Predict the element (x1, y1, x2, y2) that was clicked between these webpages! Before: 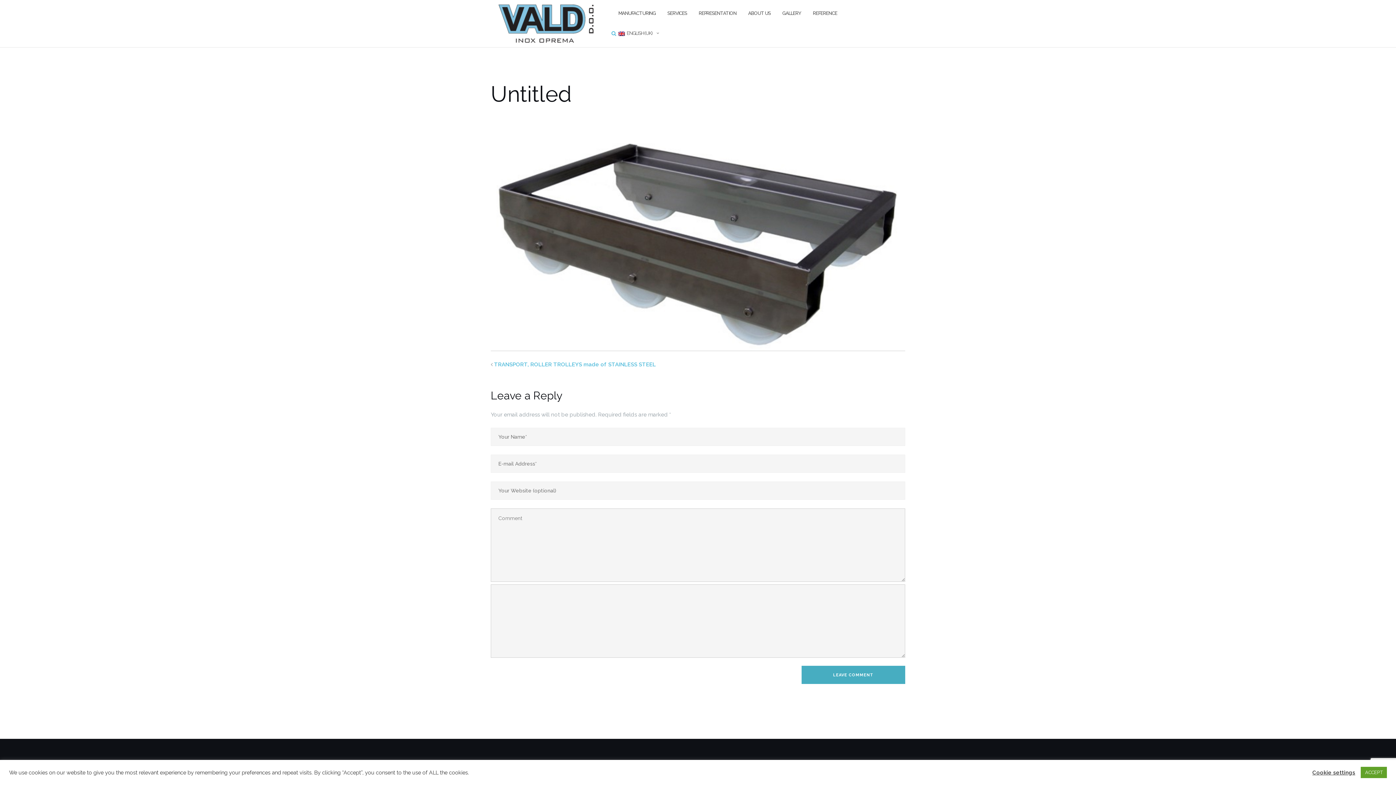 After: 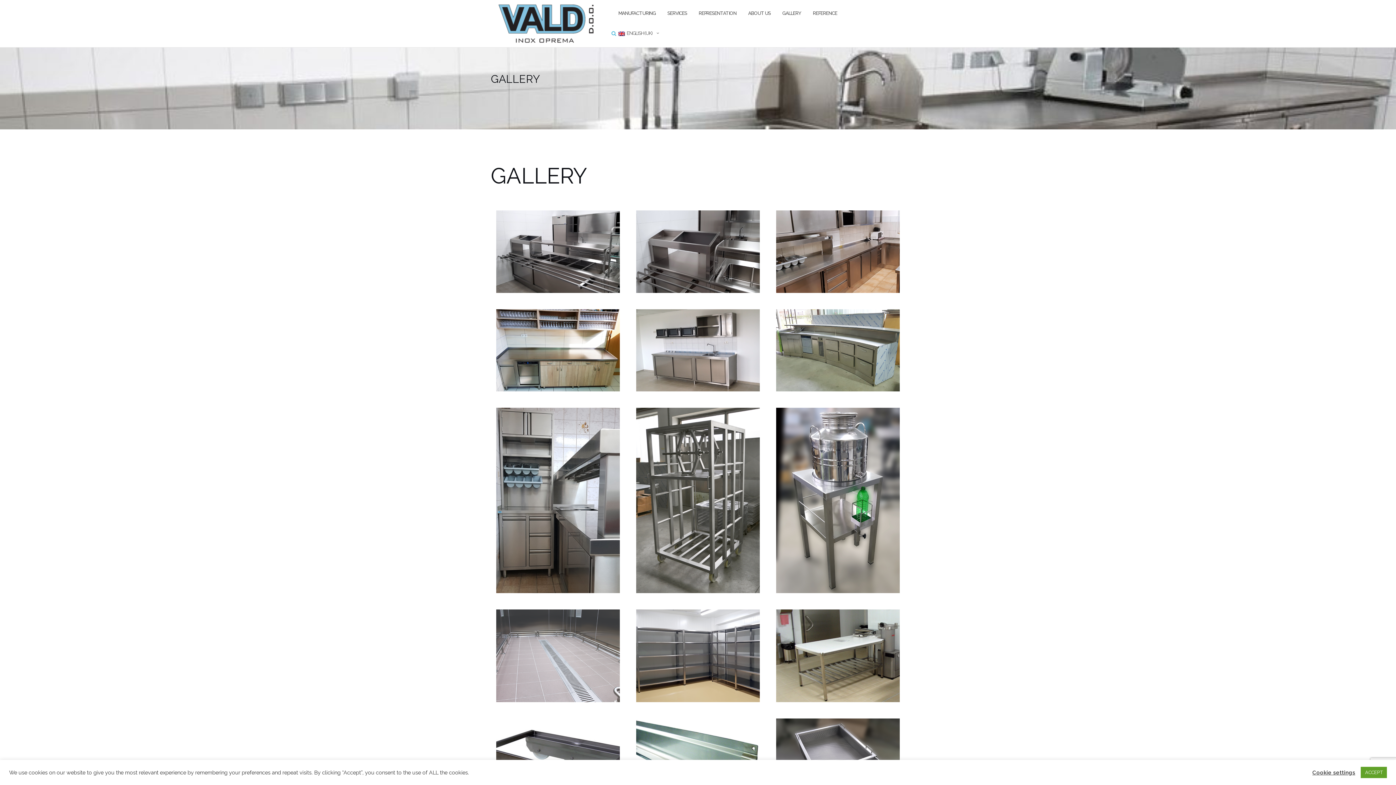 Action: label: GALLERY bbox: (782, 3, 801, 23)